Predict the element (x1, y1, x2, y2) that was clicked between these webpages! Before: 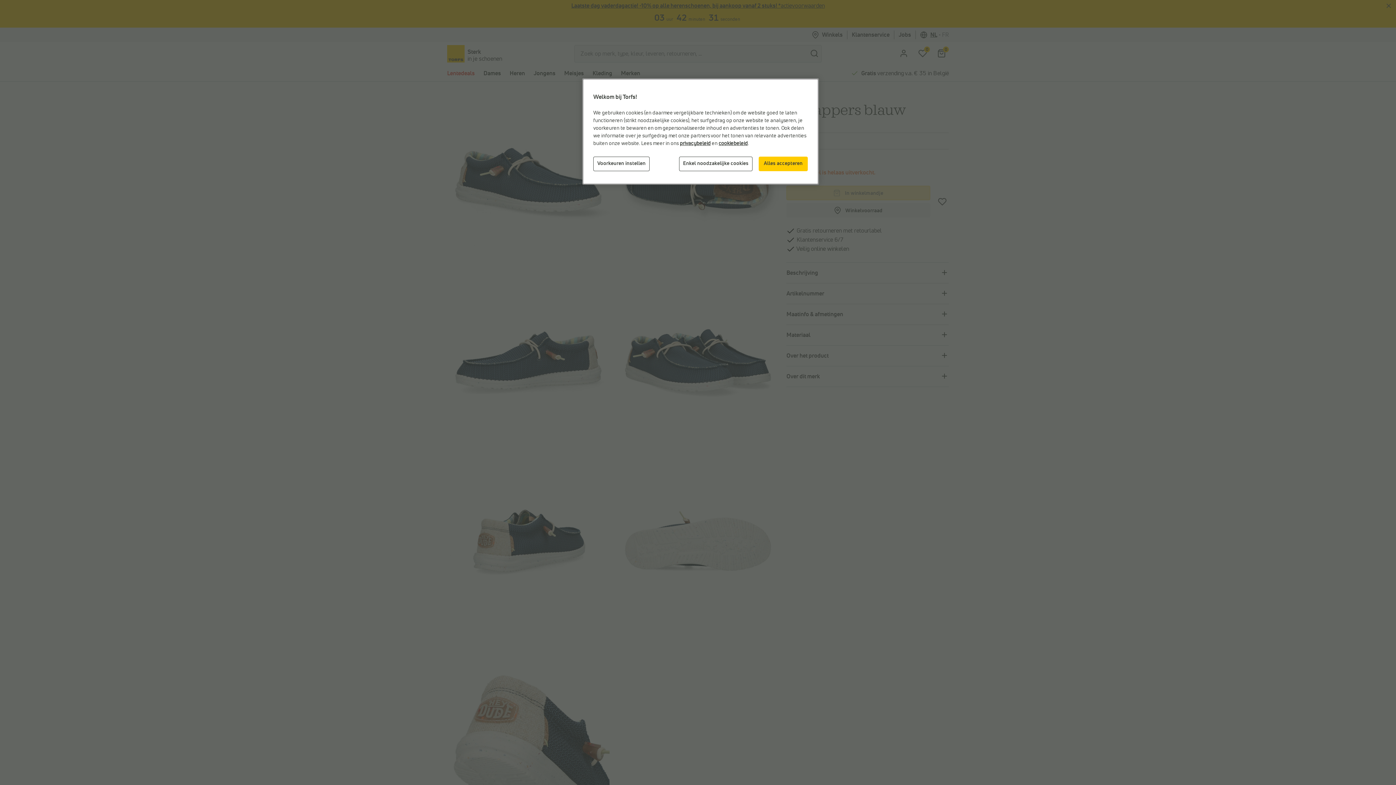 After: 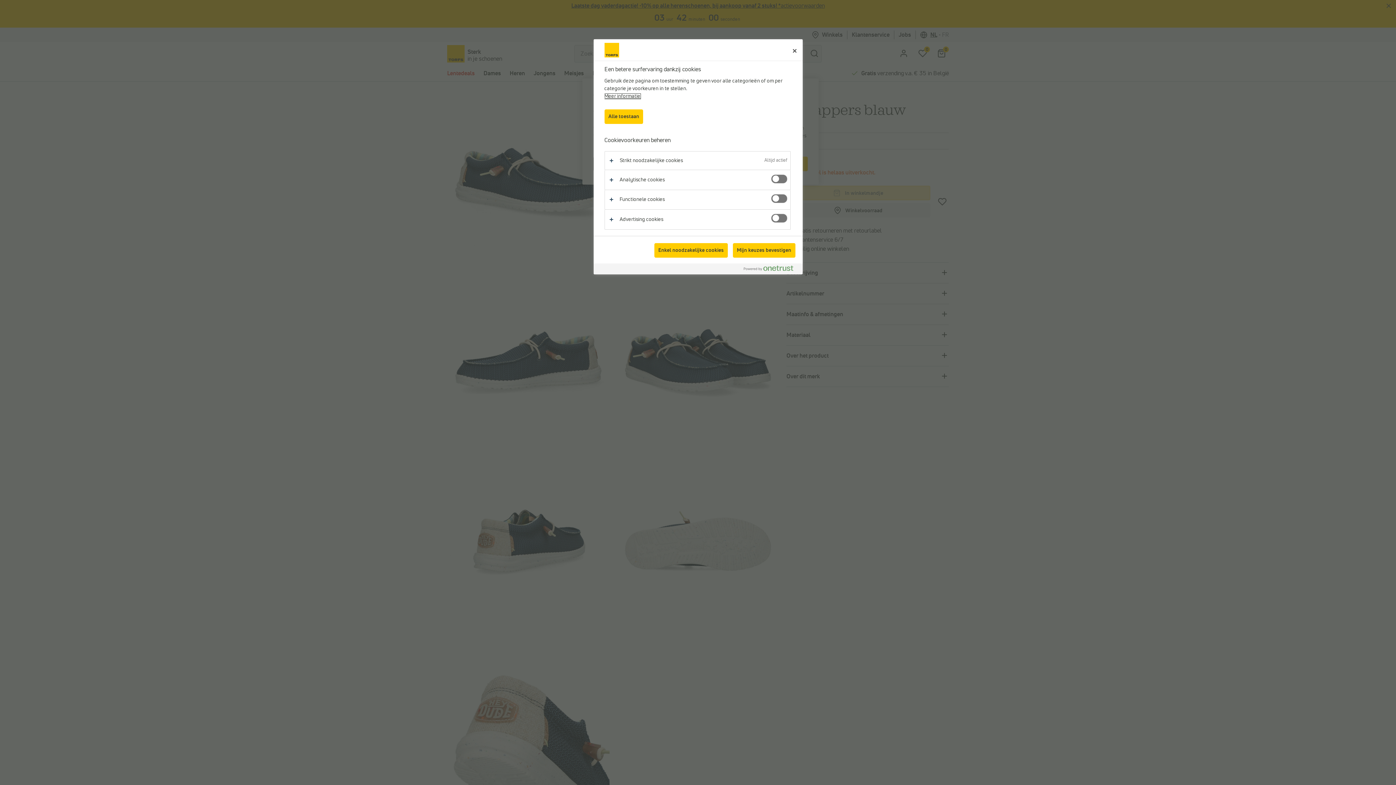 Action: bbox: (593, 156, 649, 171) label: Voorkeuren instellen